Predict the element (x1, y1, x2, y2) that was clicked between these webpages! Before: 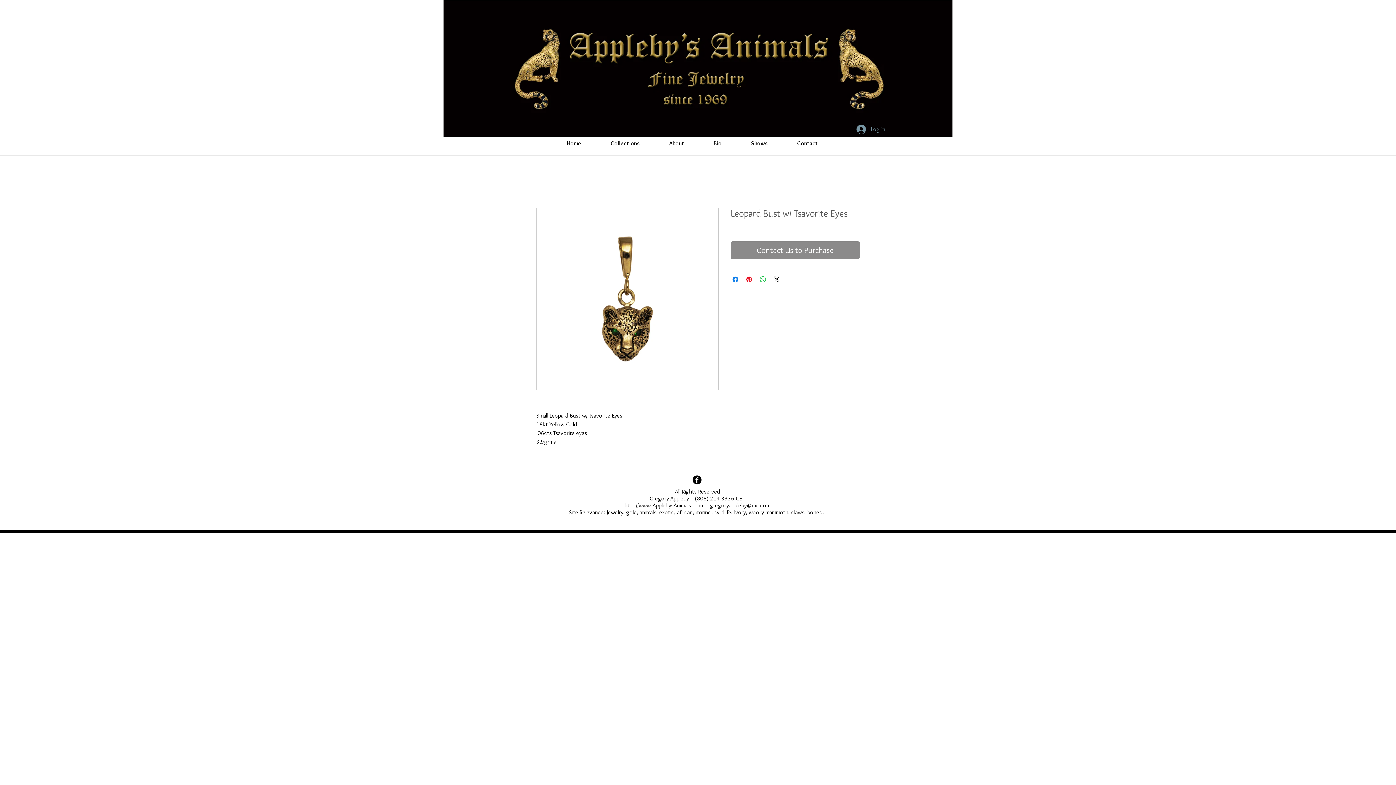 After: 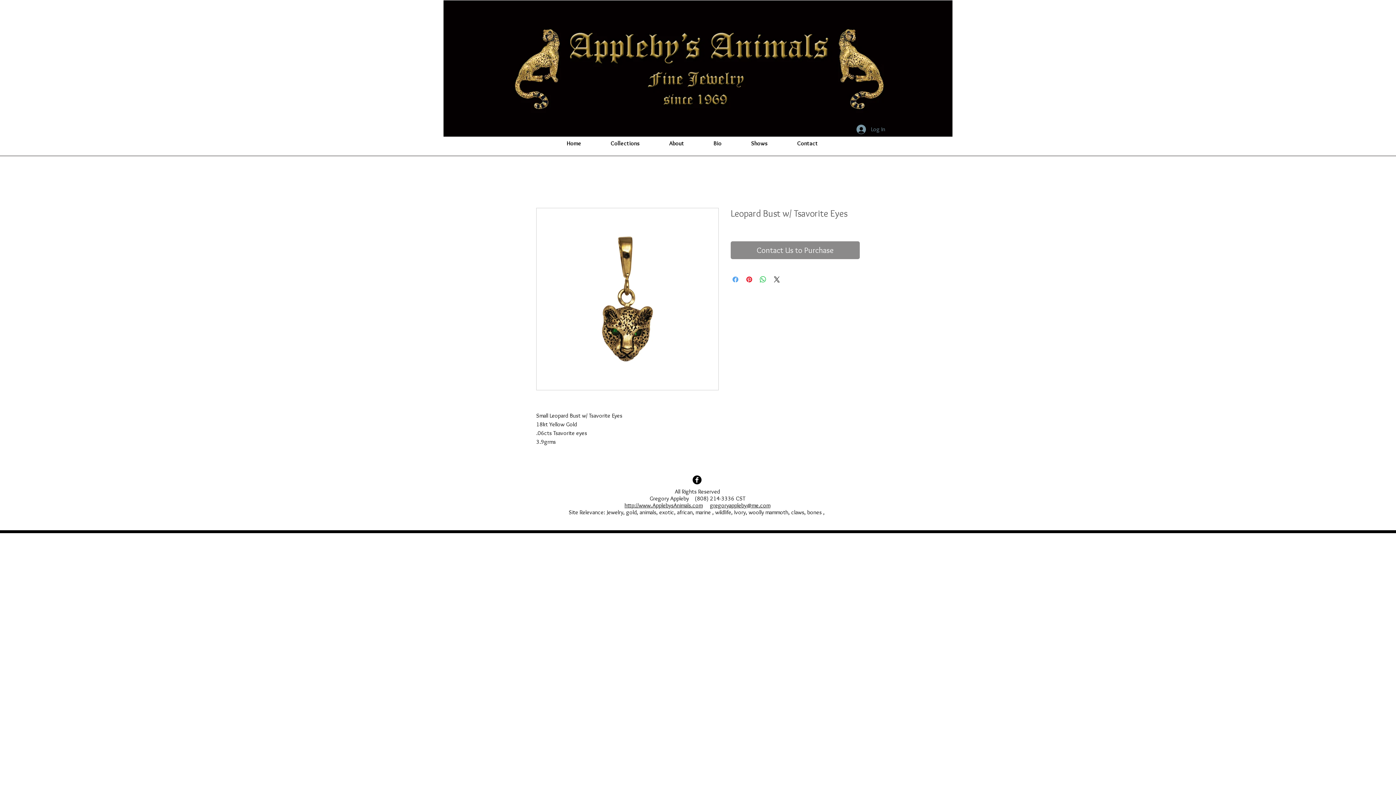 Action: bbox: (731, 275, 740, 284) label: Share on Facebook